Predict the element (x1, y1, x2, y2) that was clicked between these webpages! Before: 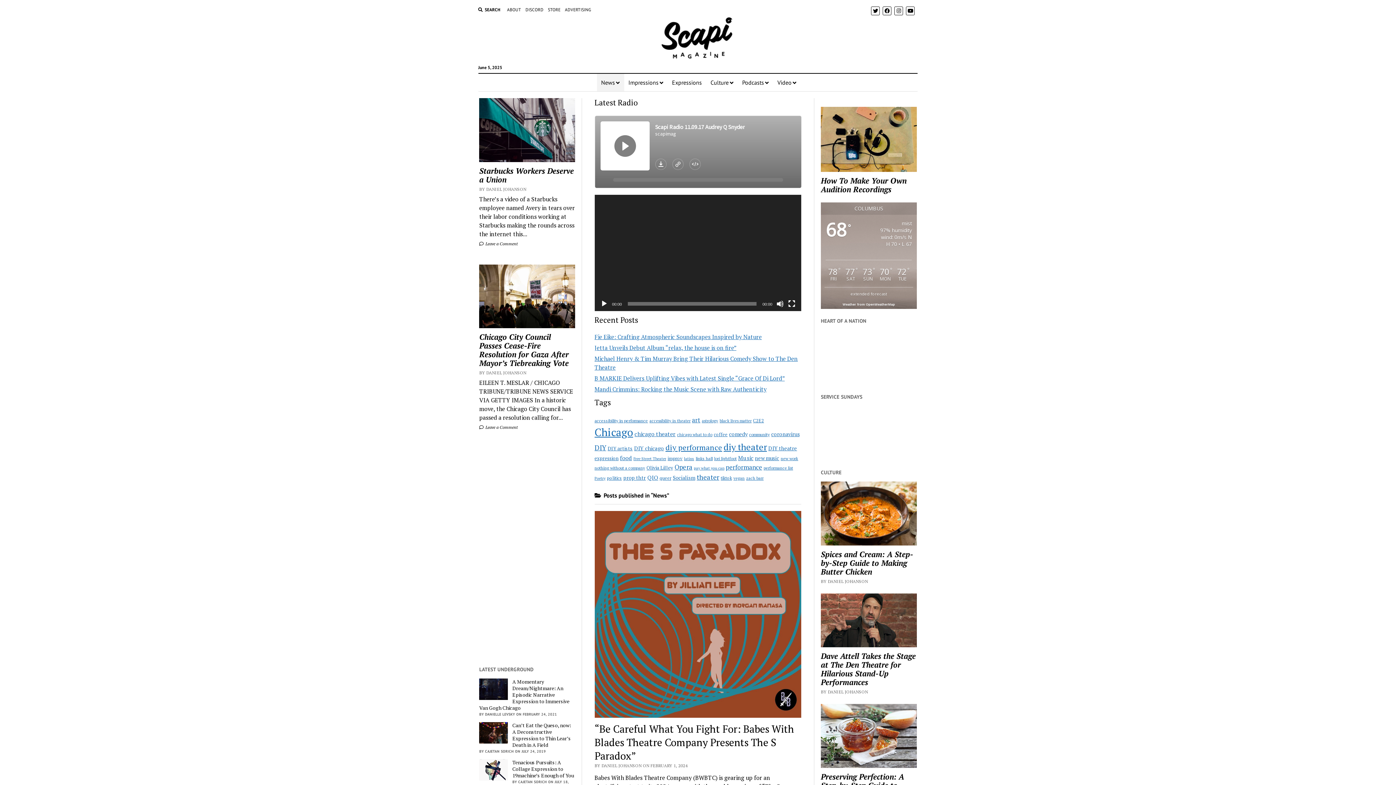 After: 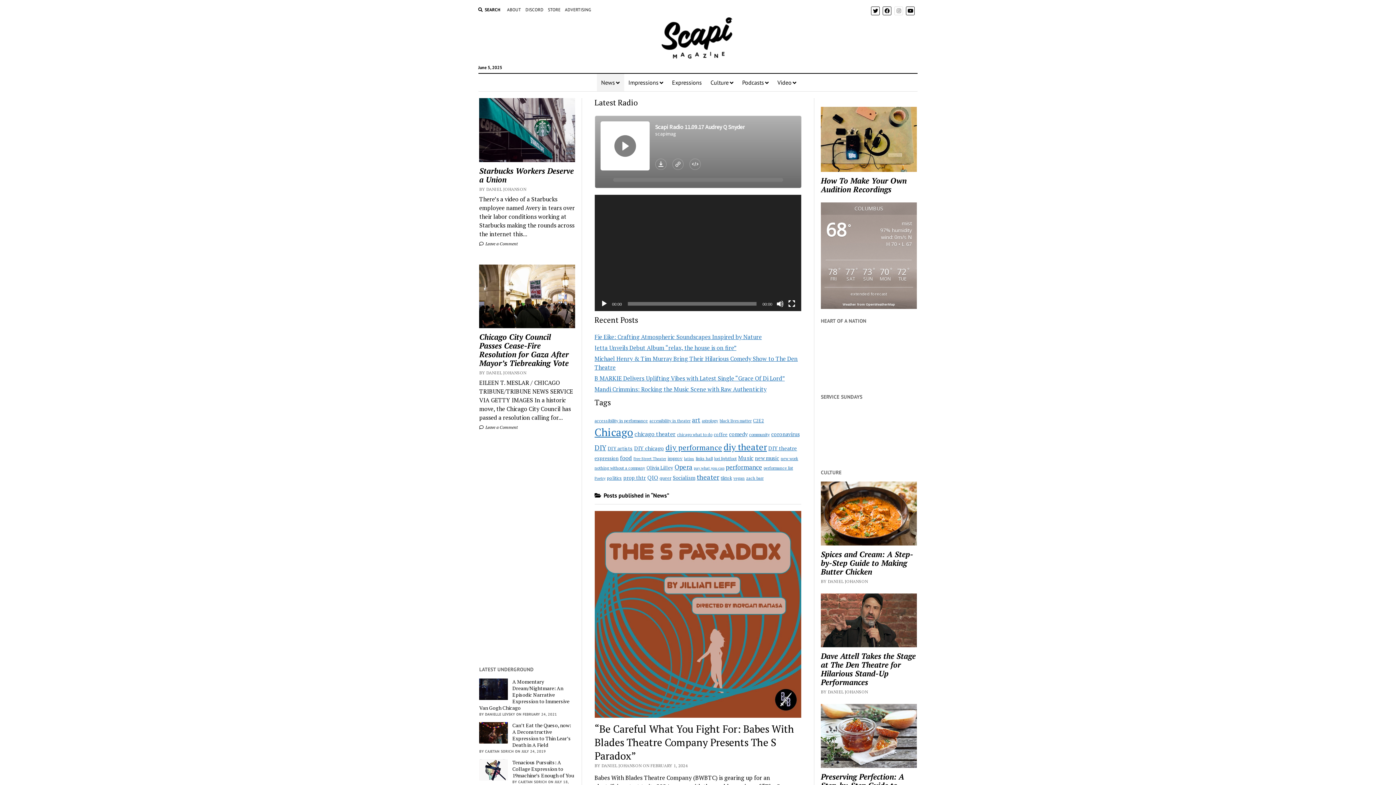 Action: bbox: (894, 6, 903, 15)